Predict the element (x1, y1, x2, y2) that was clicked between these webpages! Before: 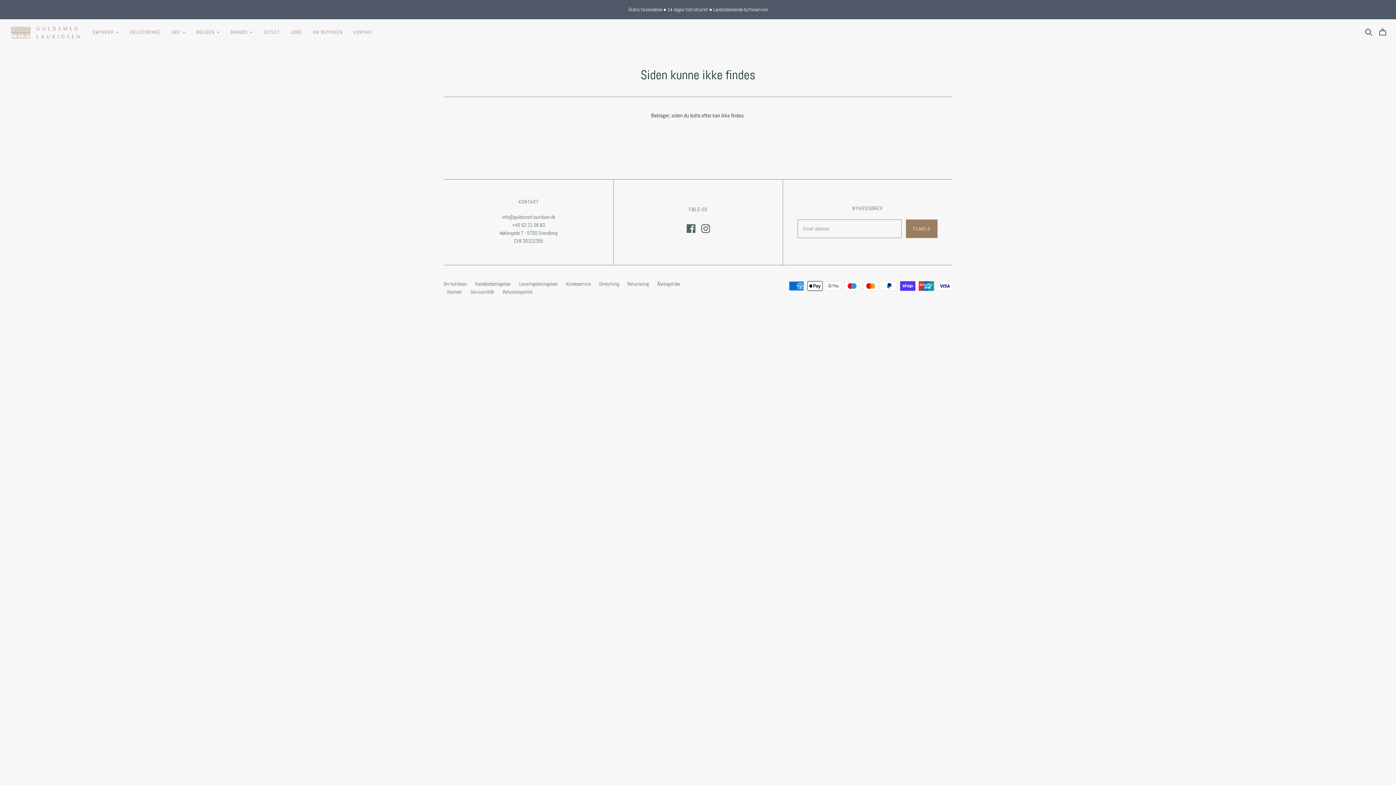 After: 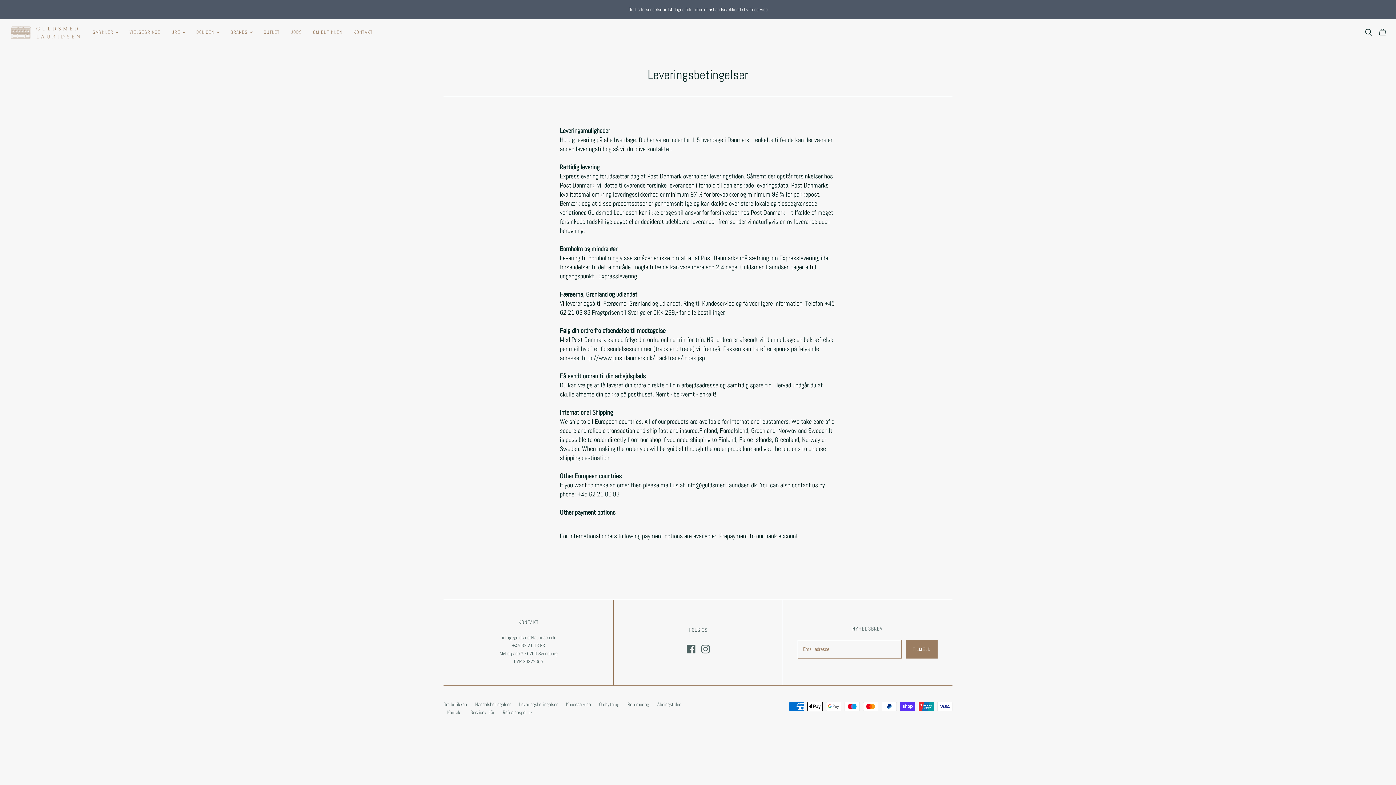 Action: label: Leveringsbetingelser bbox: (519, 280, 557, 287)